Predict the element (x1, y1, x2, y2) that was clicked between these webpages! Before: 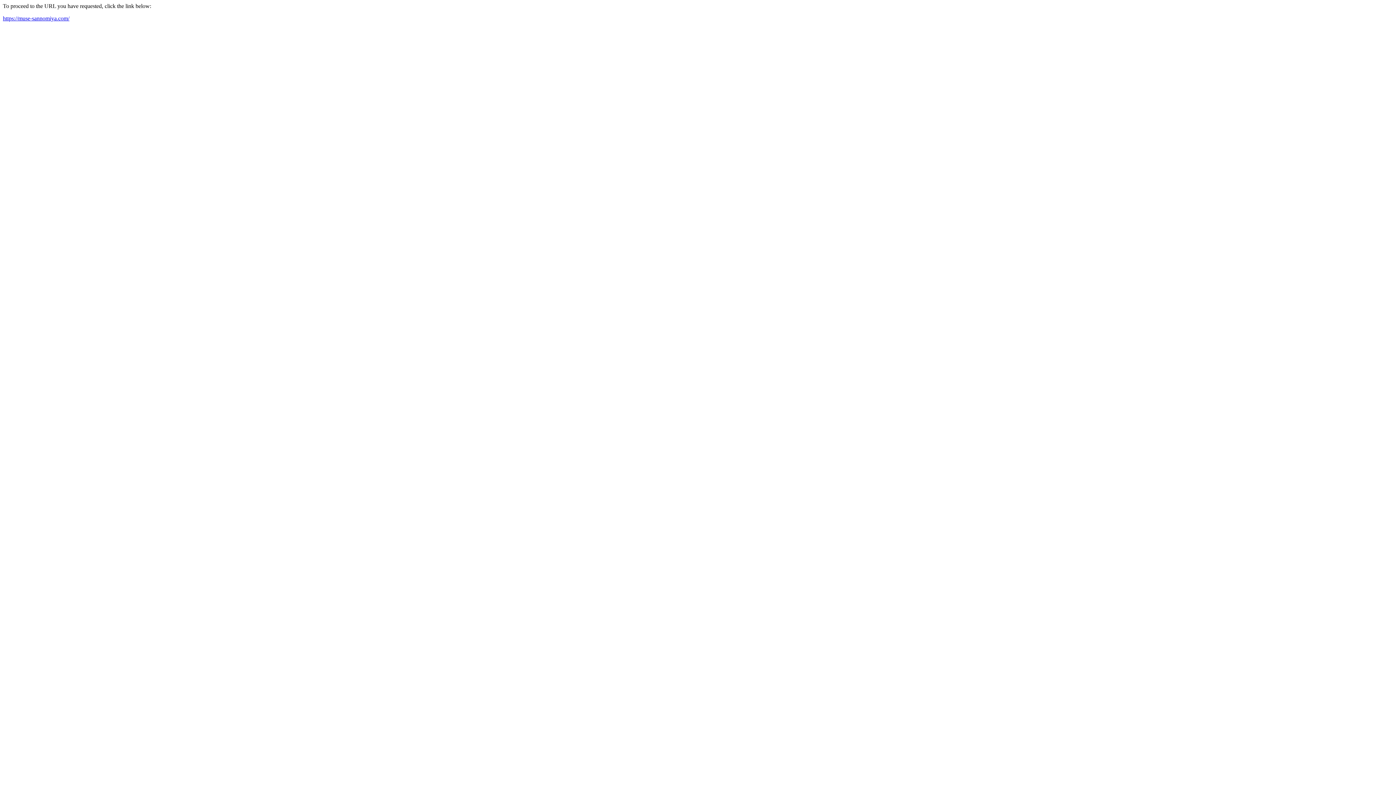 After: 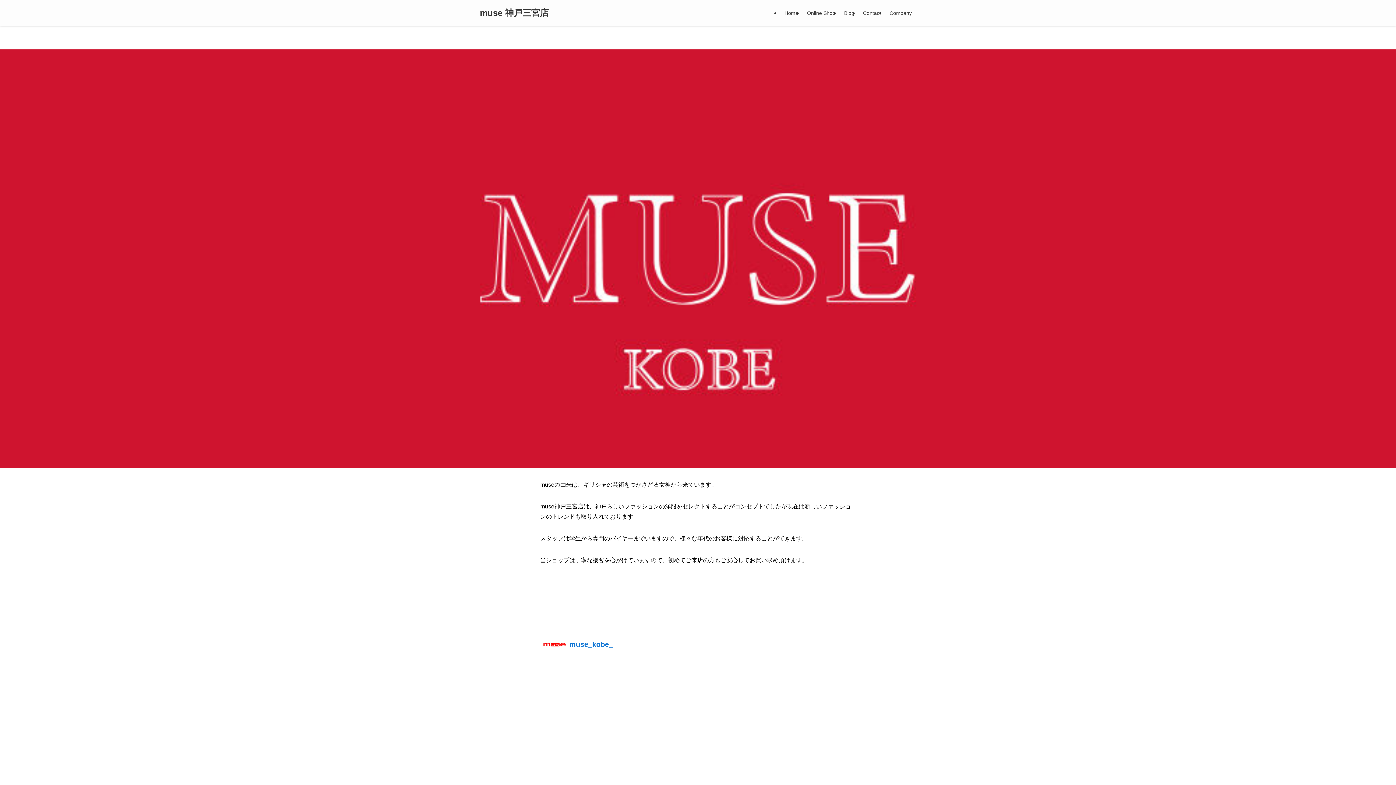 Action: label: https://muse-sannomiya.com/ bbox: (2, 15, 69, 21)